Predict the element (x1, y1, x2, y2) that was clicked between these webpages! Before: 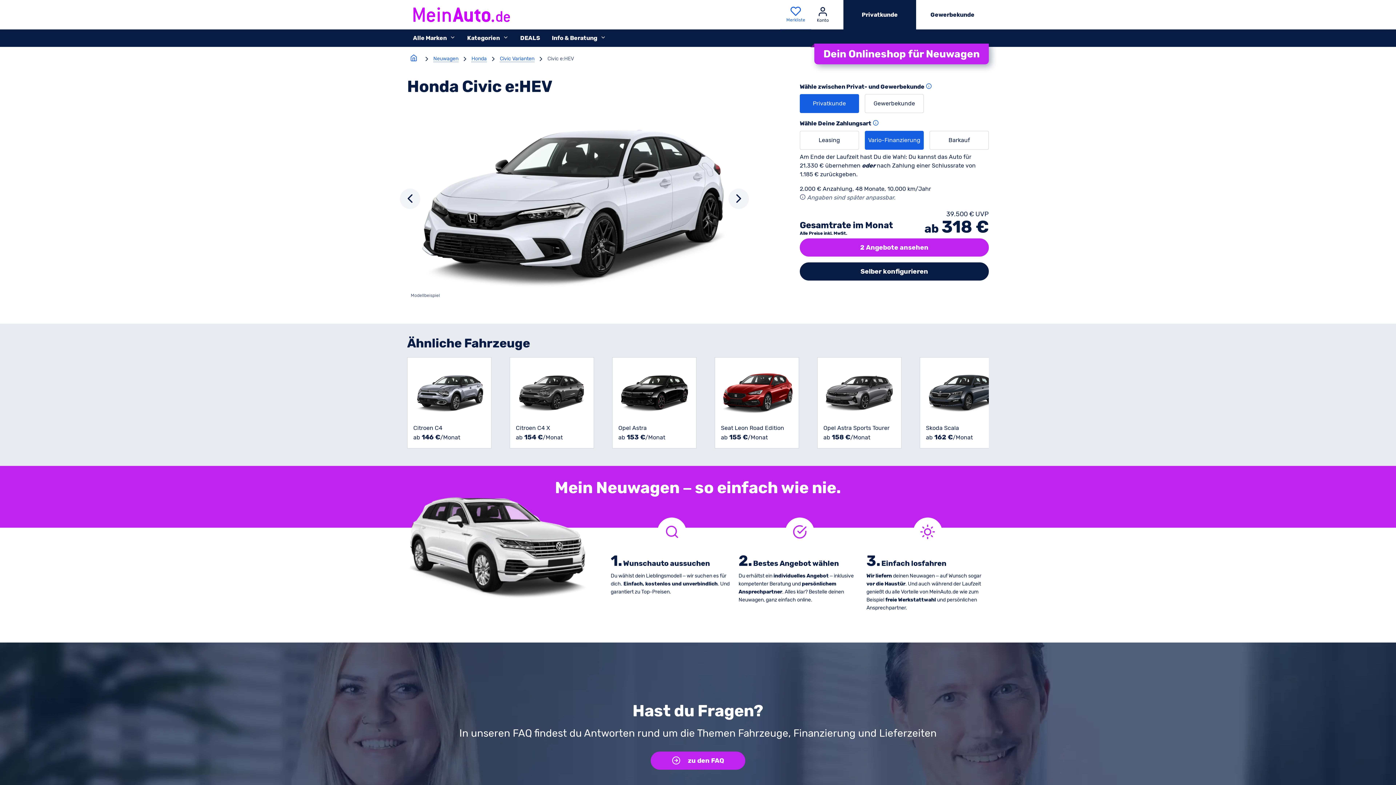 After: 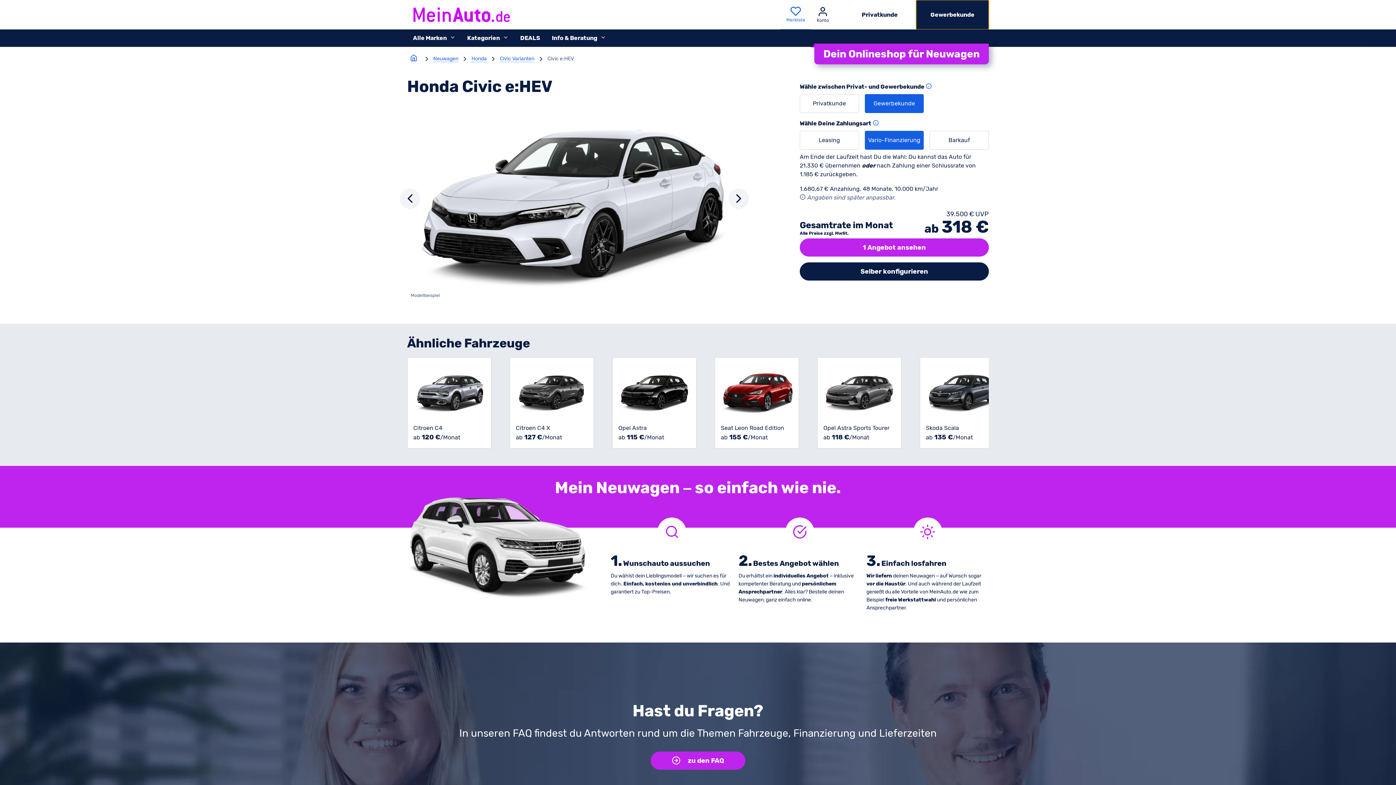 Action: label: Gewerbekunde auswählen bbox: (916, 0, 989, 29)